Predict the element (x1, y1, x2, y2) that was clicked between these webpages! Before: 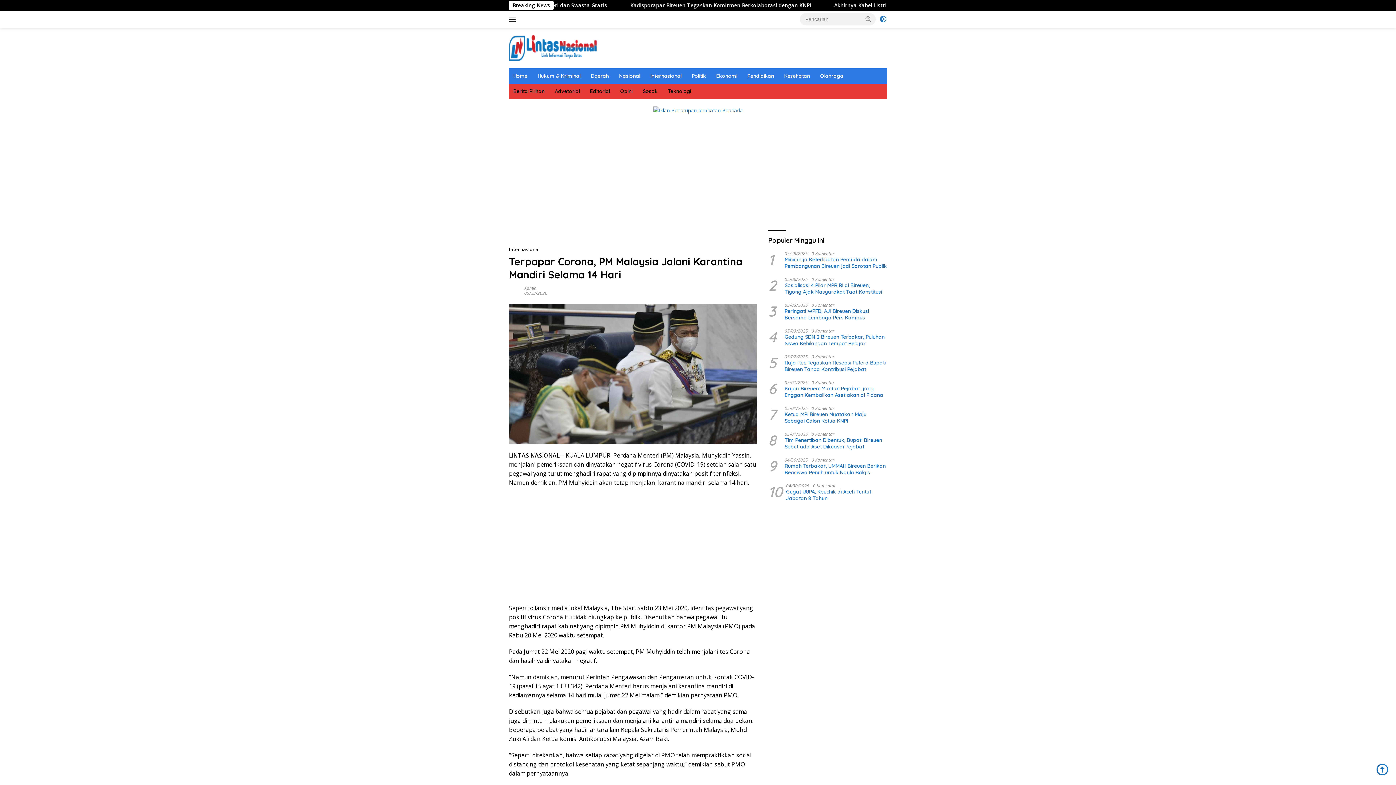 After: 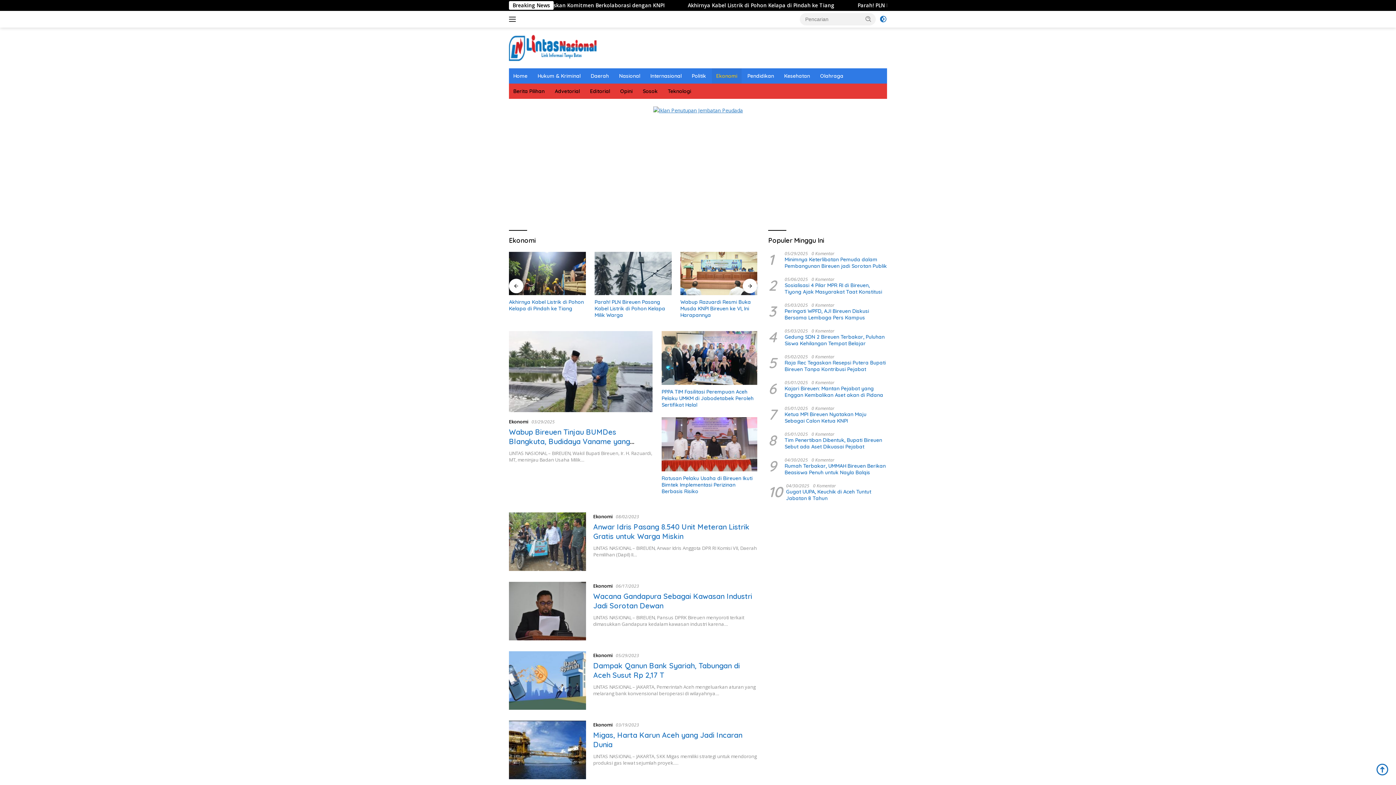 Action: bbox: (712, 68, 741, 83) label: Ekonomi